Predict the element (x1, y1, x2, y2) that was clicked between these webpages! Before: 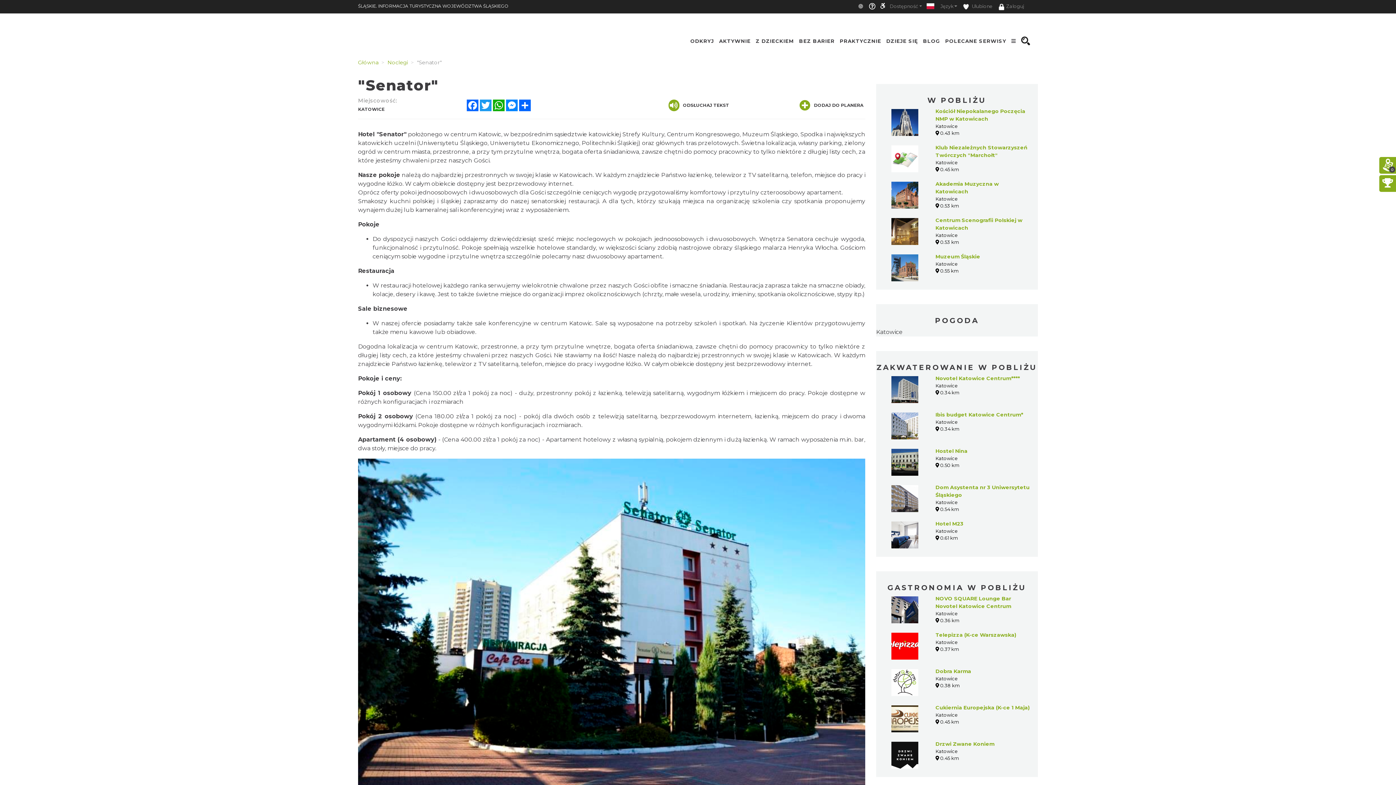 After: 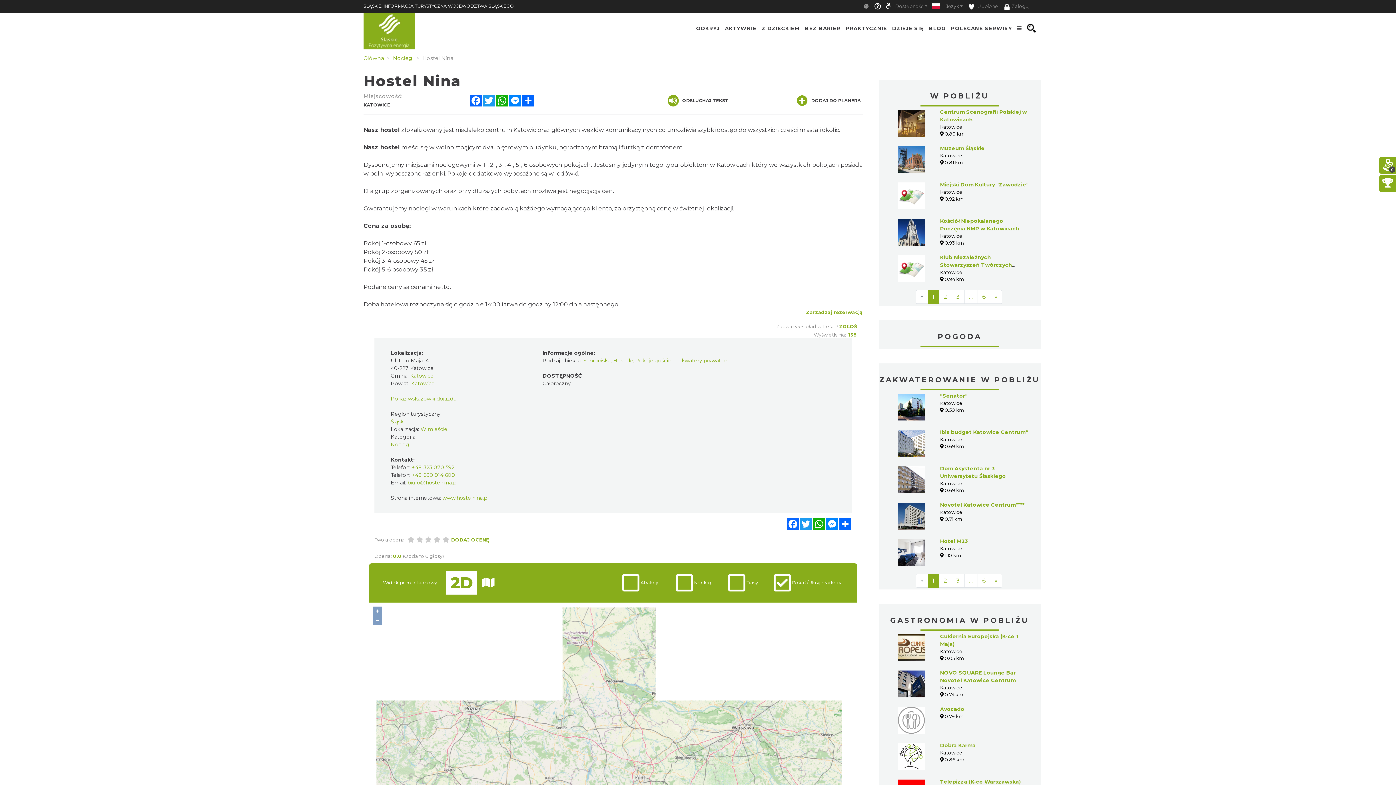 Action: bbox: (891, 447, 918, 476)